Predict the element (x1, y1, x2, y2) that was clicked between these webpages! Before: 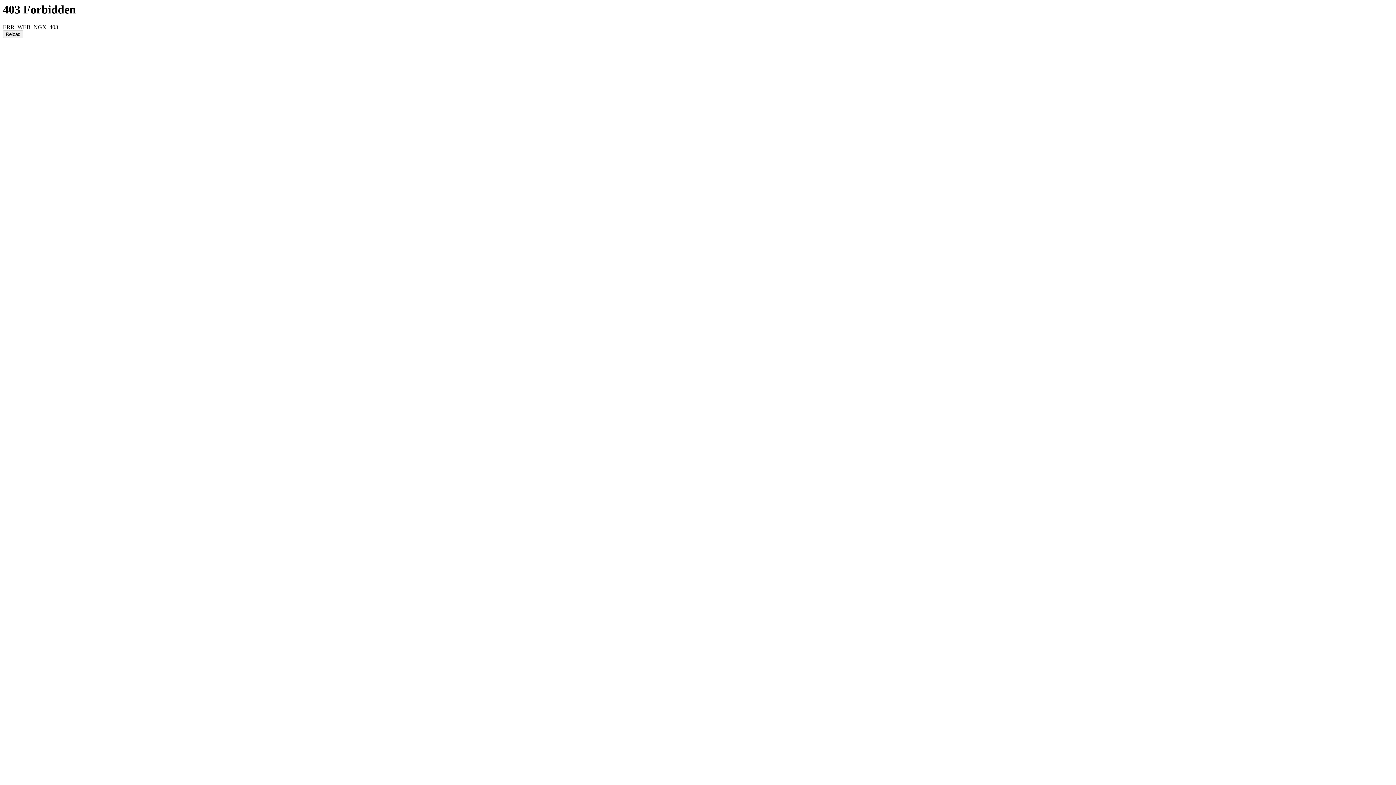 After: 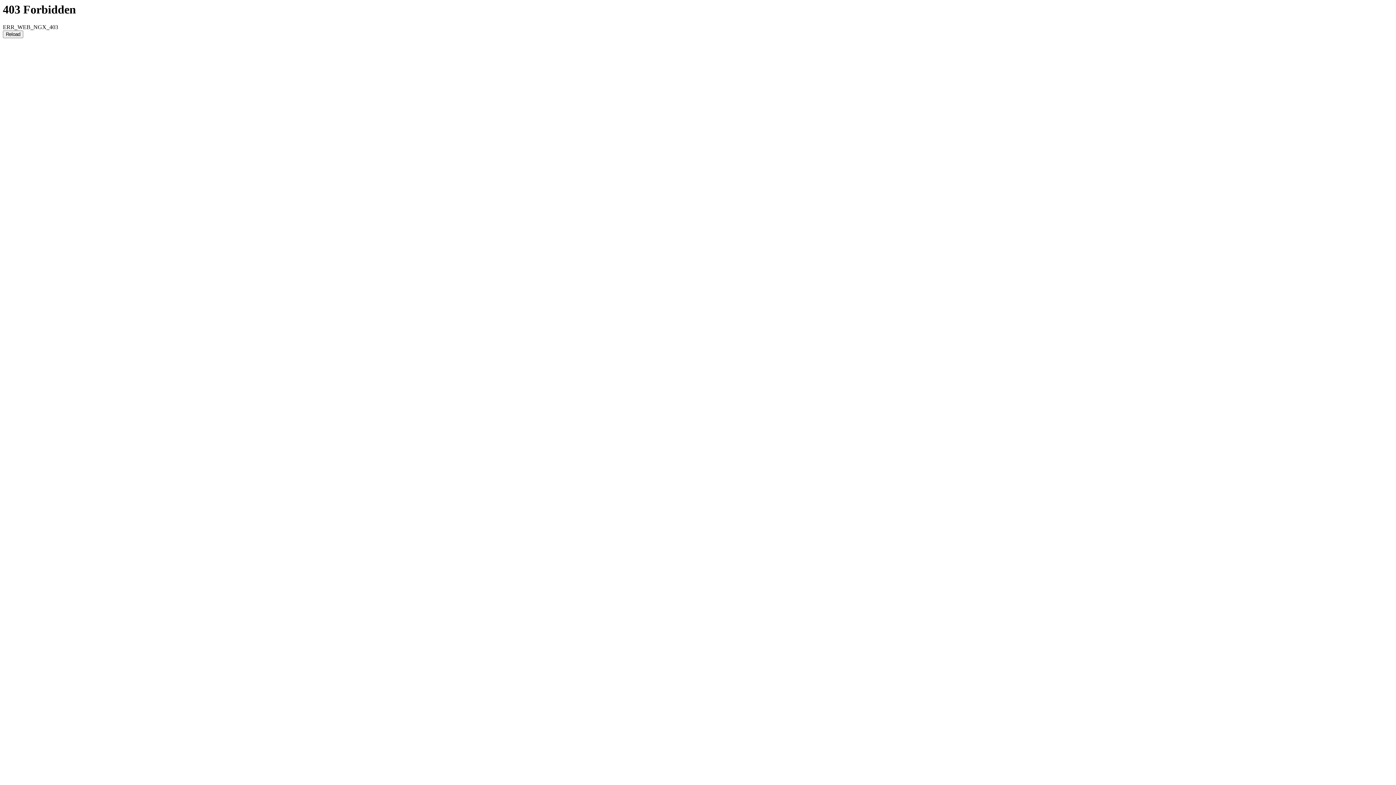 Action: bbox: (2, 30, 23, 38) label: Reload